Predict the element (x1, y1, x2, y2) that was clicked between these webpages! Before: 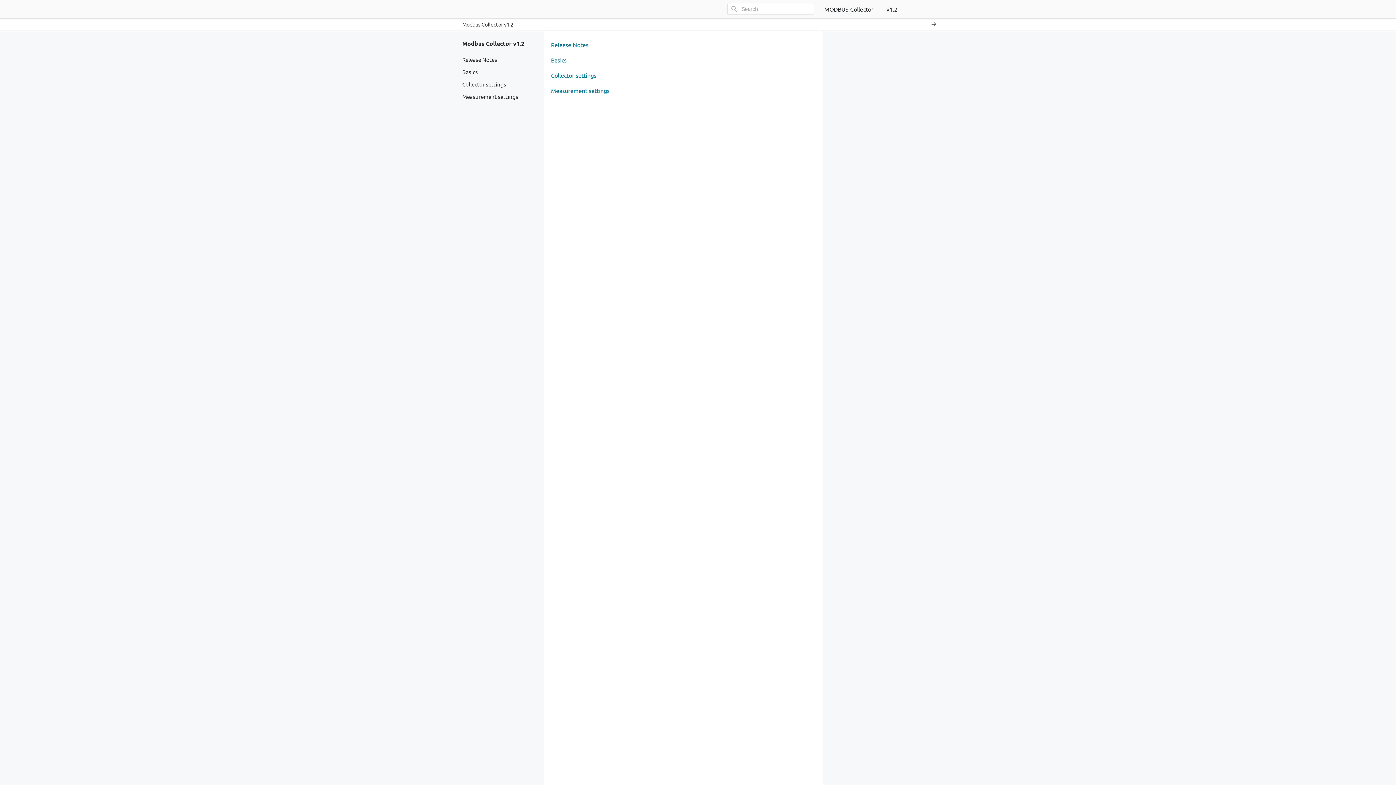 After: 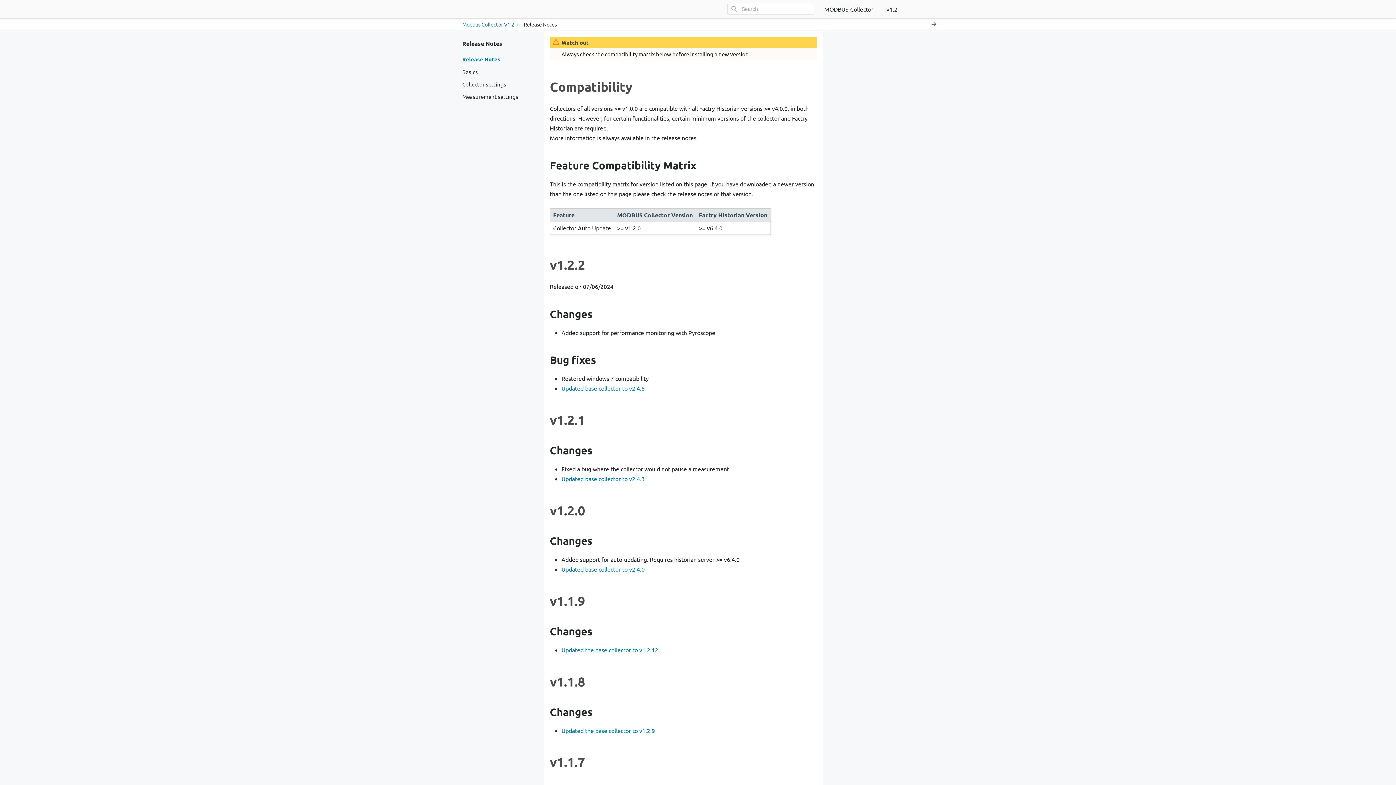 Action: label: Release Notes bbox: (462, 53, 538, 64)